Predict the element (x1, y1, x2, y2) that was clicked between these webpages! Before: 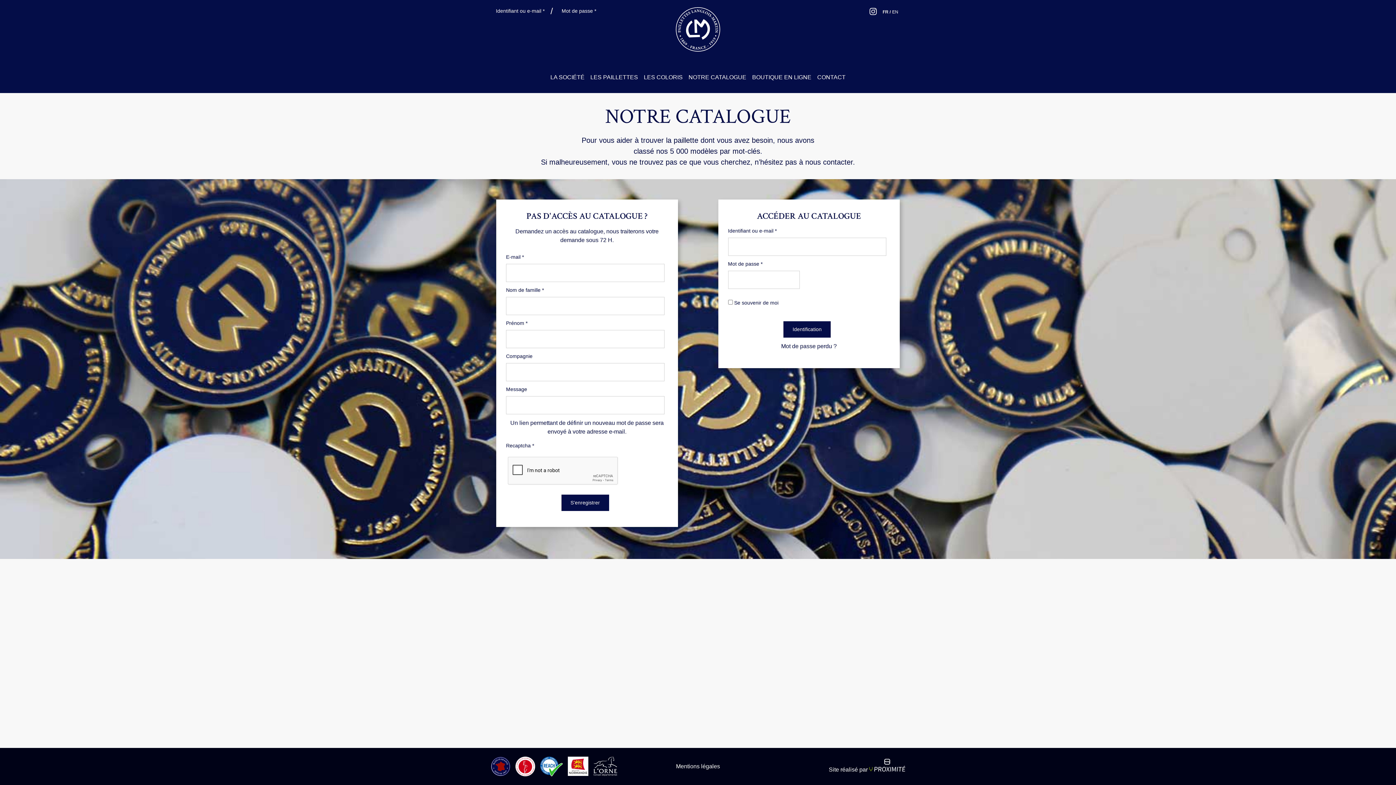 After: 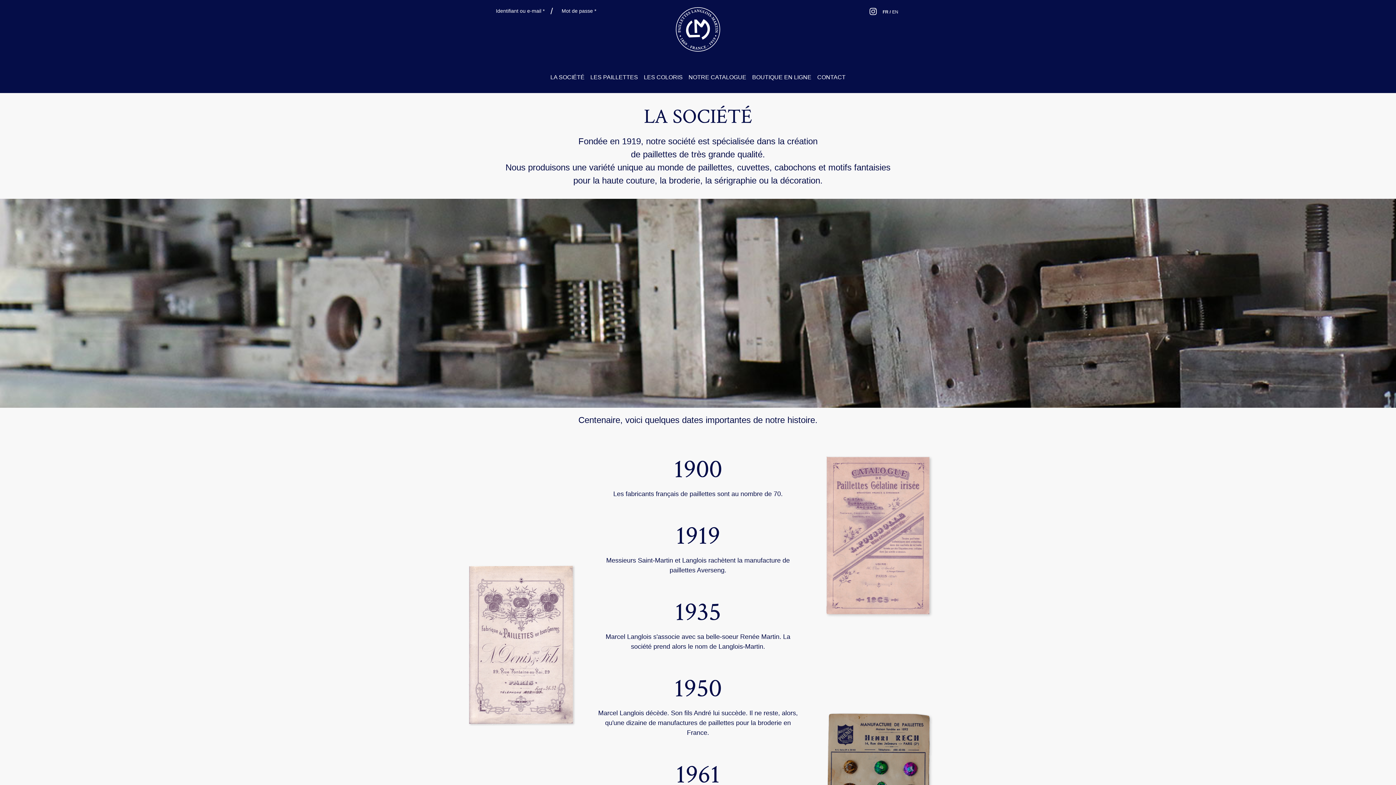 Action: bbox: (547, 70, 587, 84) label: LA SOCIÉTÉ